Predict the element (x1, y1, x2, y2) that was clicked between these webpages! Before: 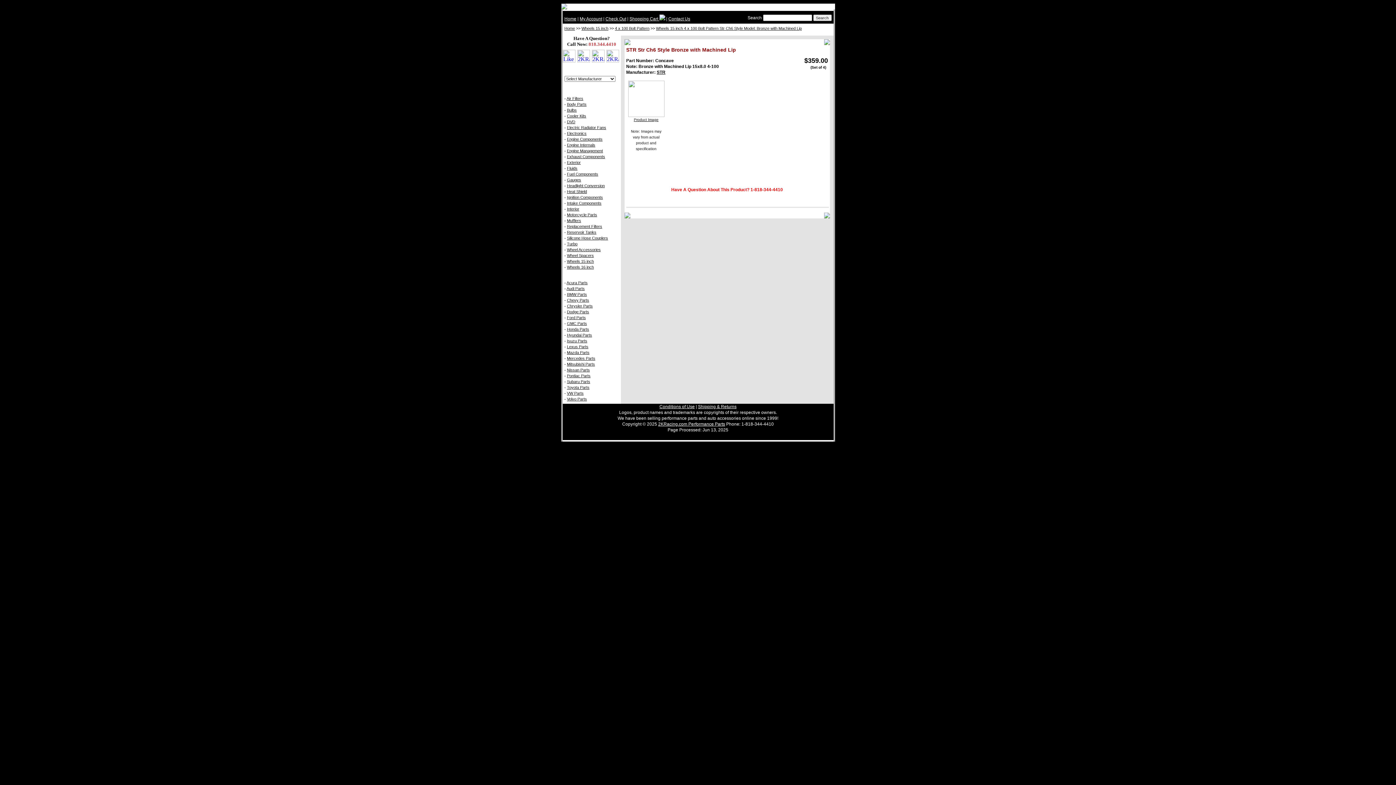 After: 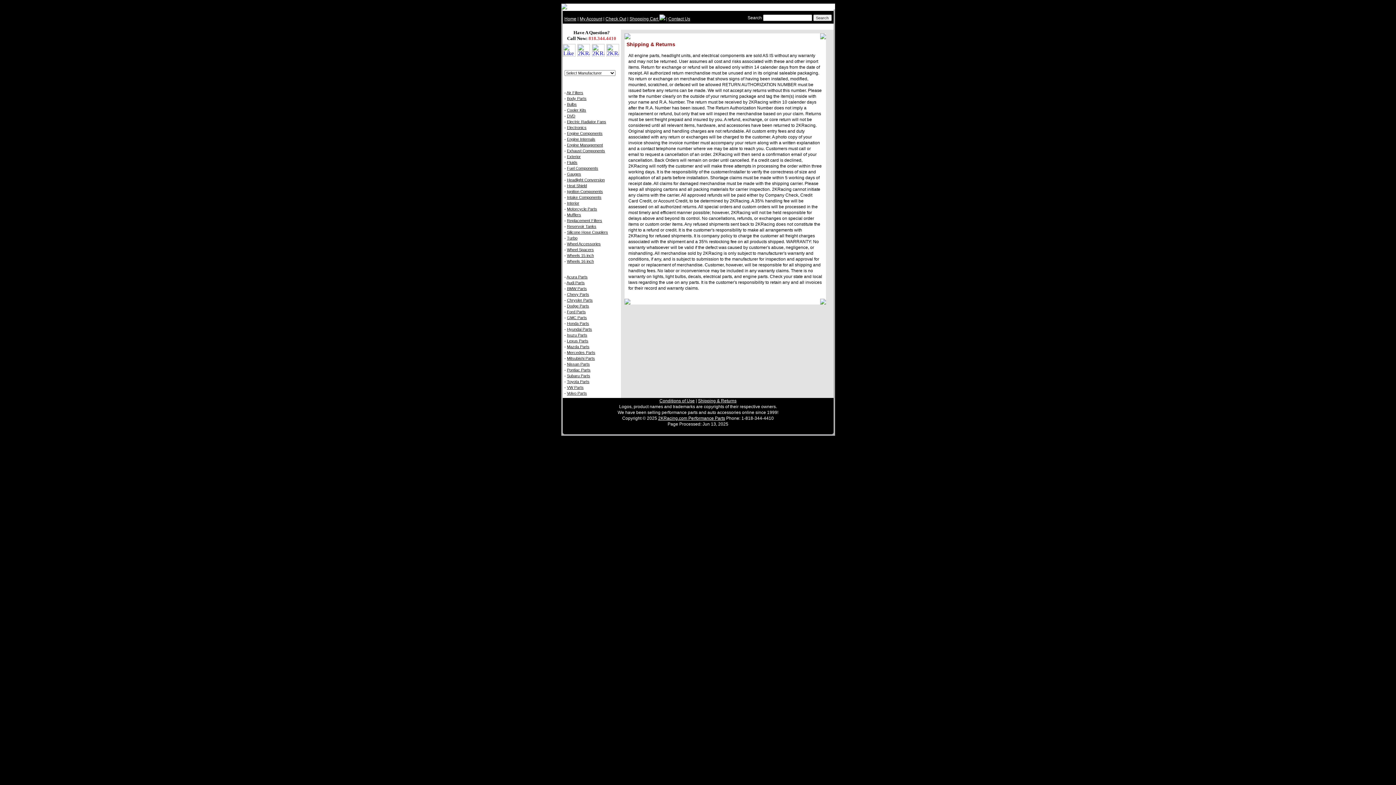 Action: label: Shipping & Returns bbox: (698, 404, 736, 409)